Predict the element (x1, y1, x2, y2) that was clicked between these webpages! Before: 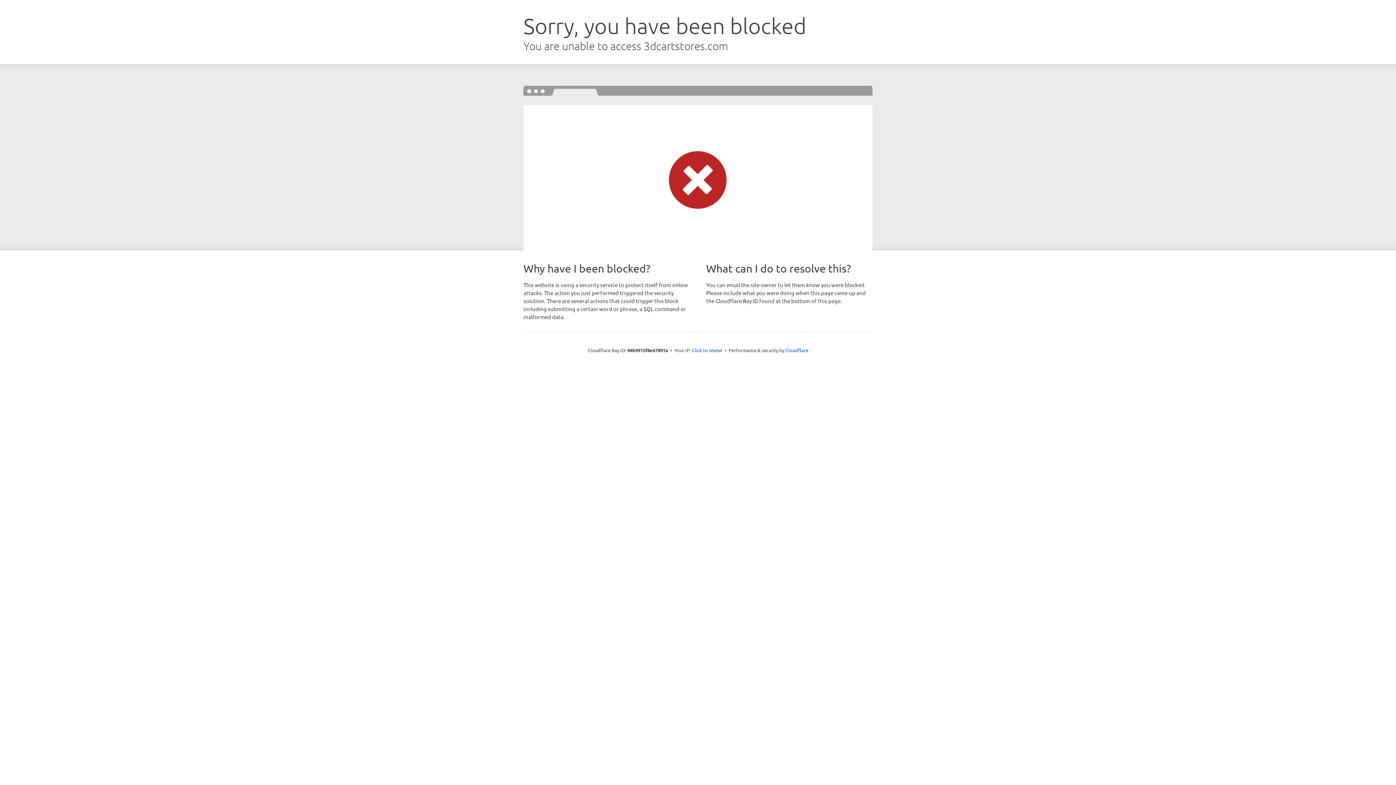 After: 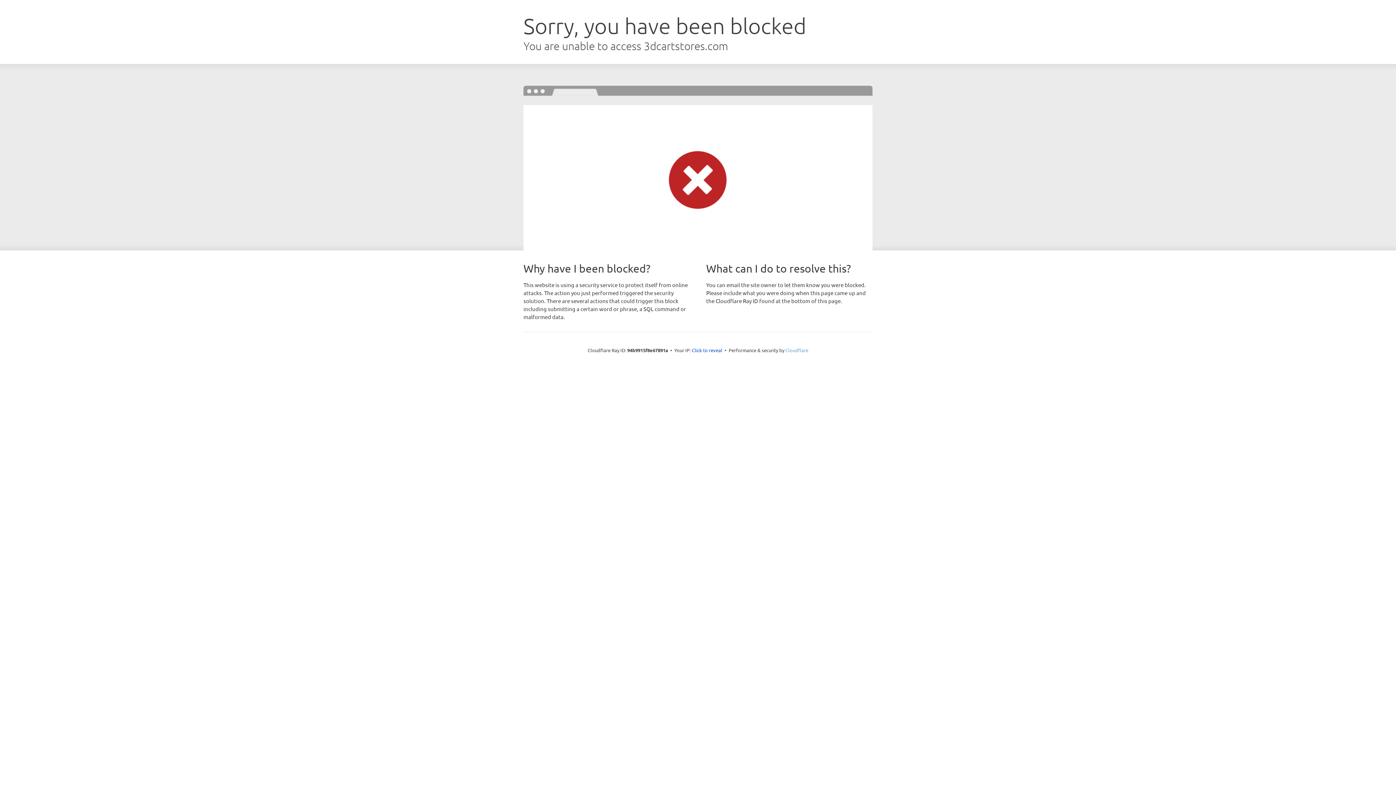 Action: label: Cloudflare bbox: (785, 347, 808, 353)